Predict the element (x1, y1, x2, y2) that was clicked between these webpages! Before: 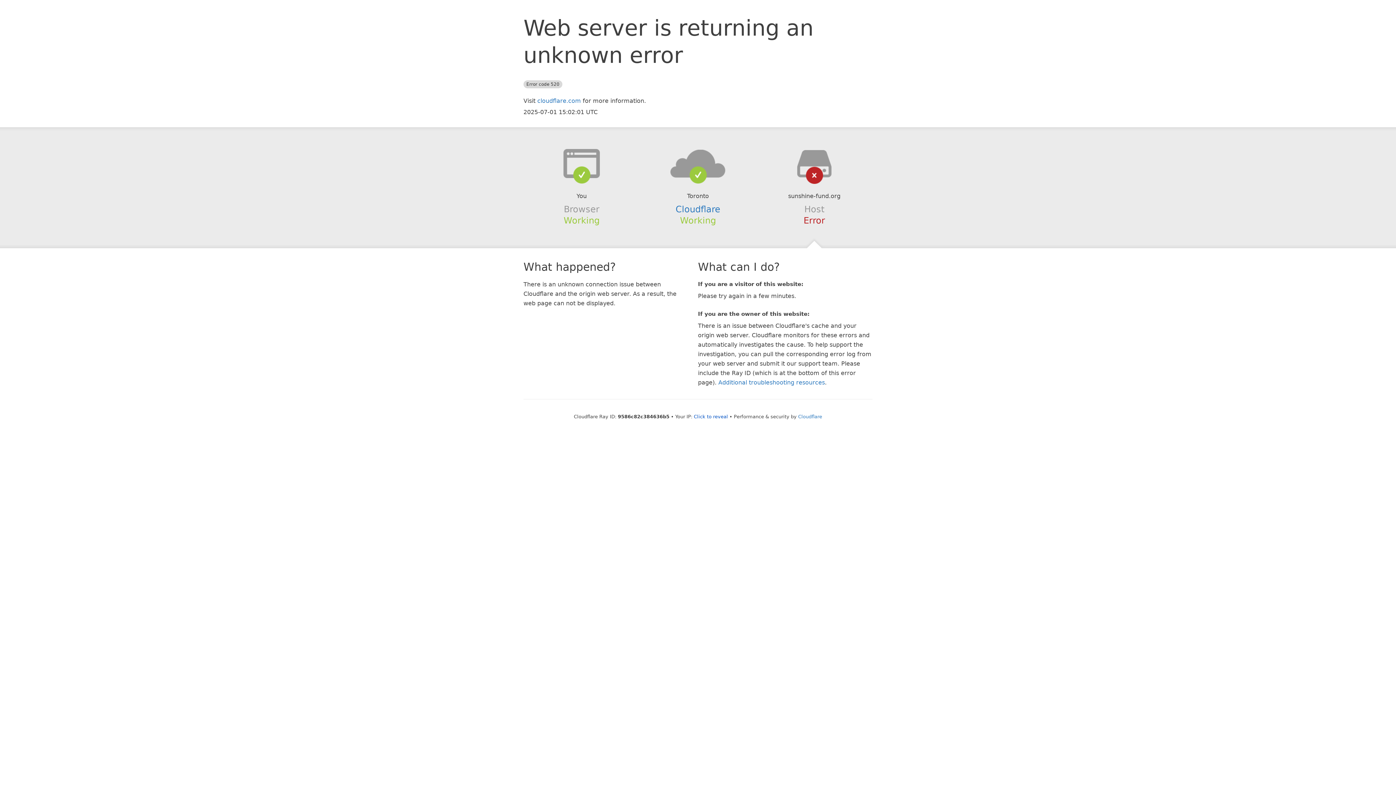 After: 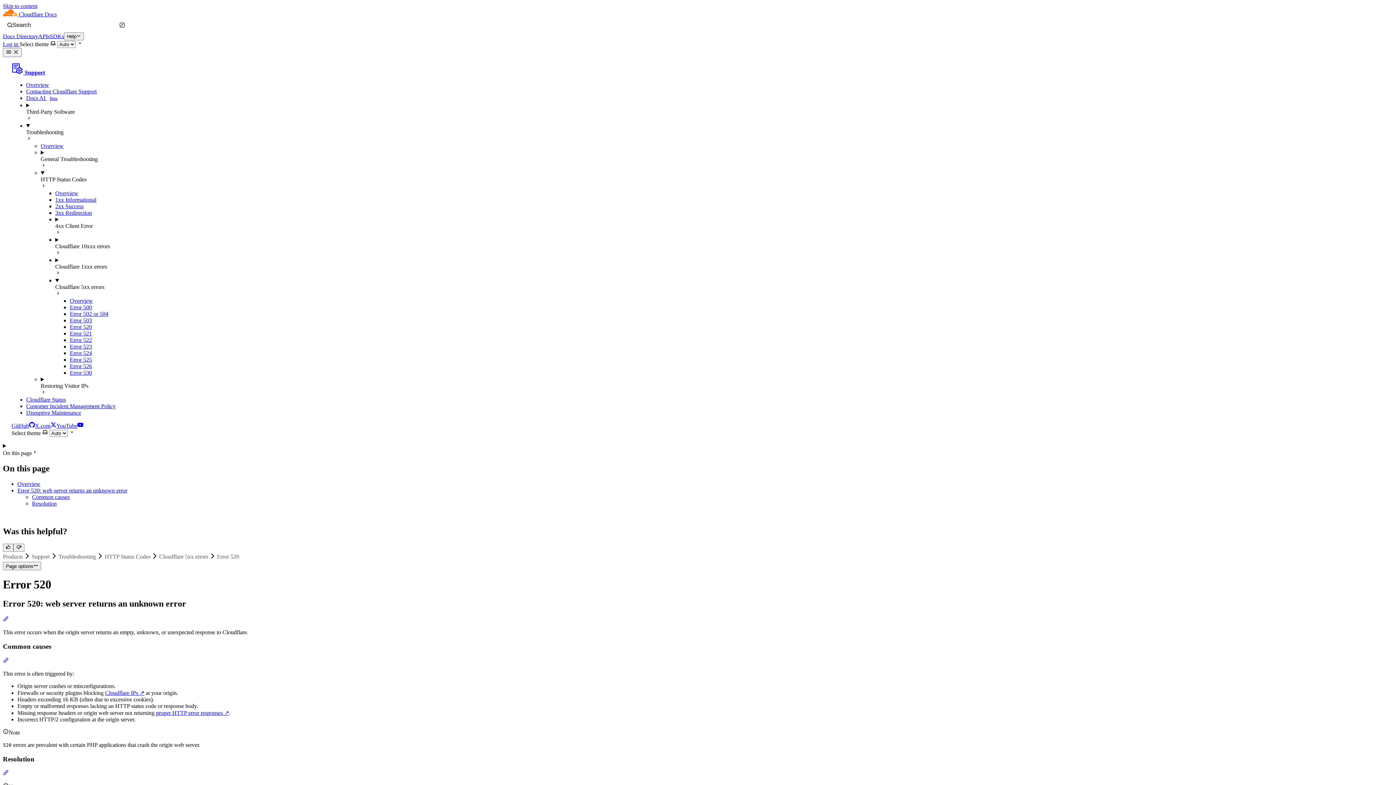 Action: label: Additional troubleshooting resources bbox: (718, 379, 825, 386)